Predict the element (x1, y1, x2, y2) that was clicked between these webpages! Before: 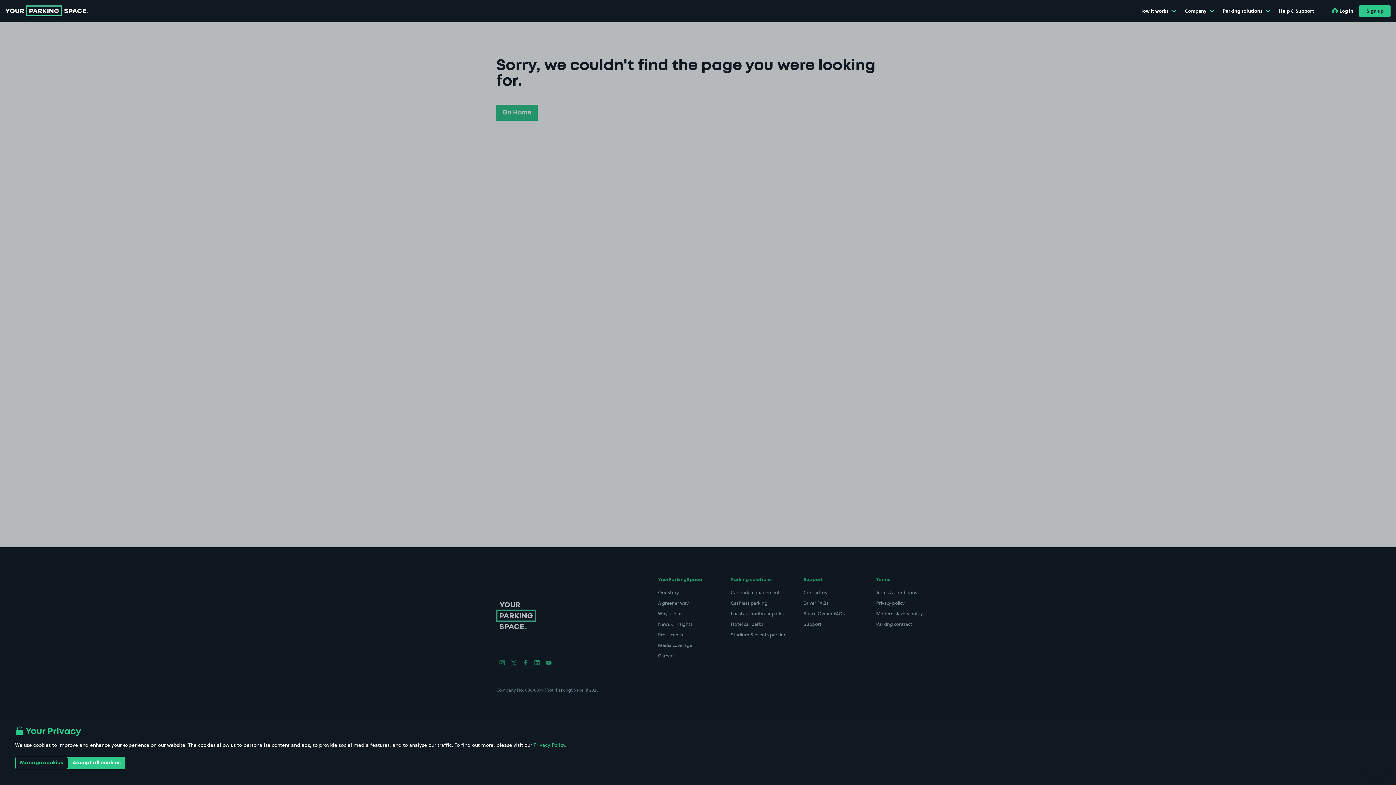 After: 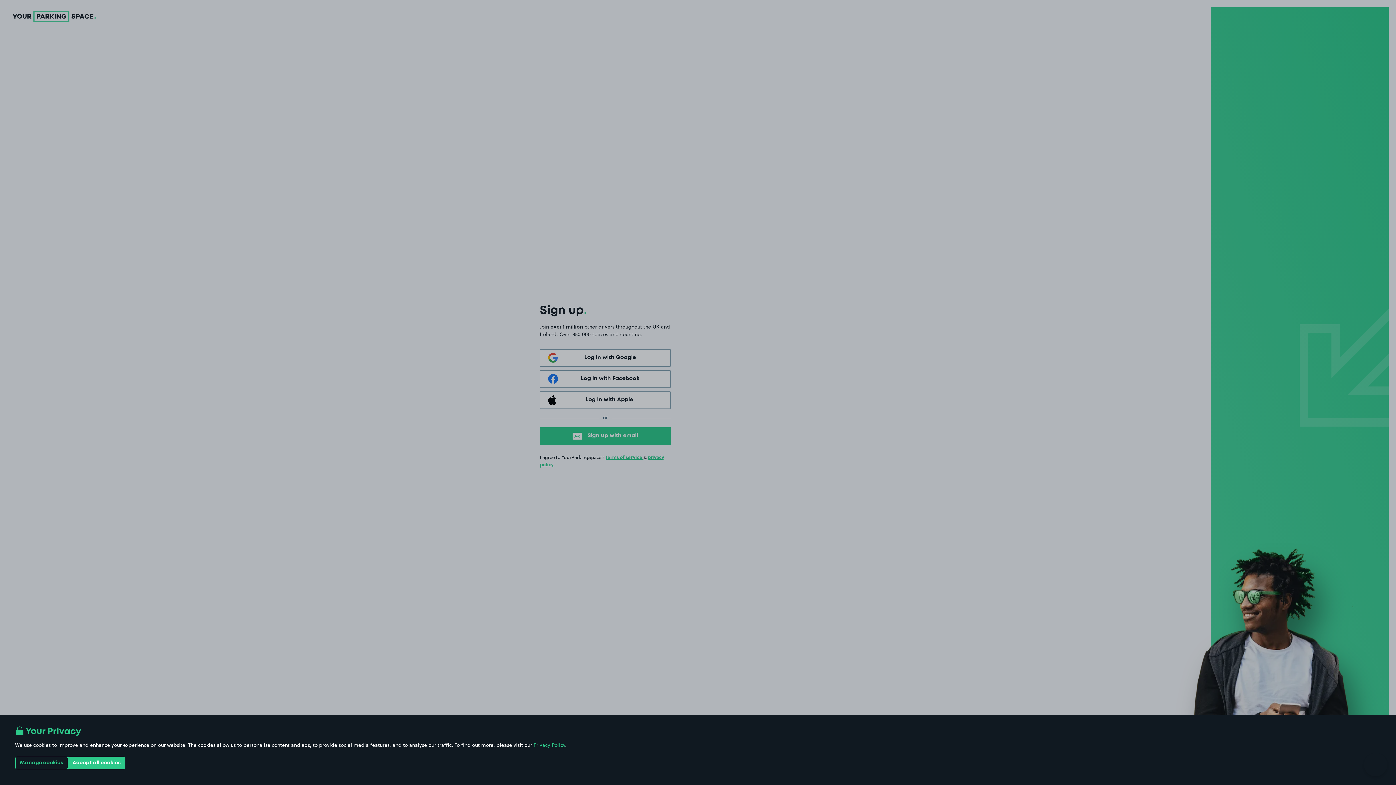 Action: label: Sign up bbox: (1359, 4, 1390, 16)